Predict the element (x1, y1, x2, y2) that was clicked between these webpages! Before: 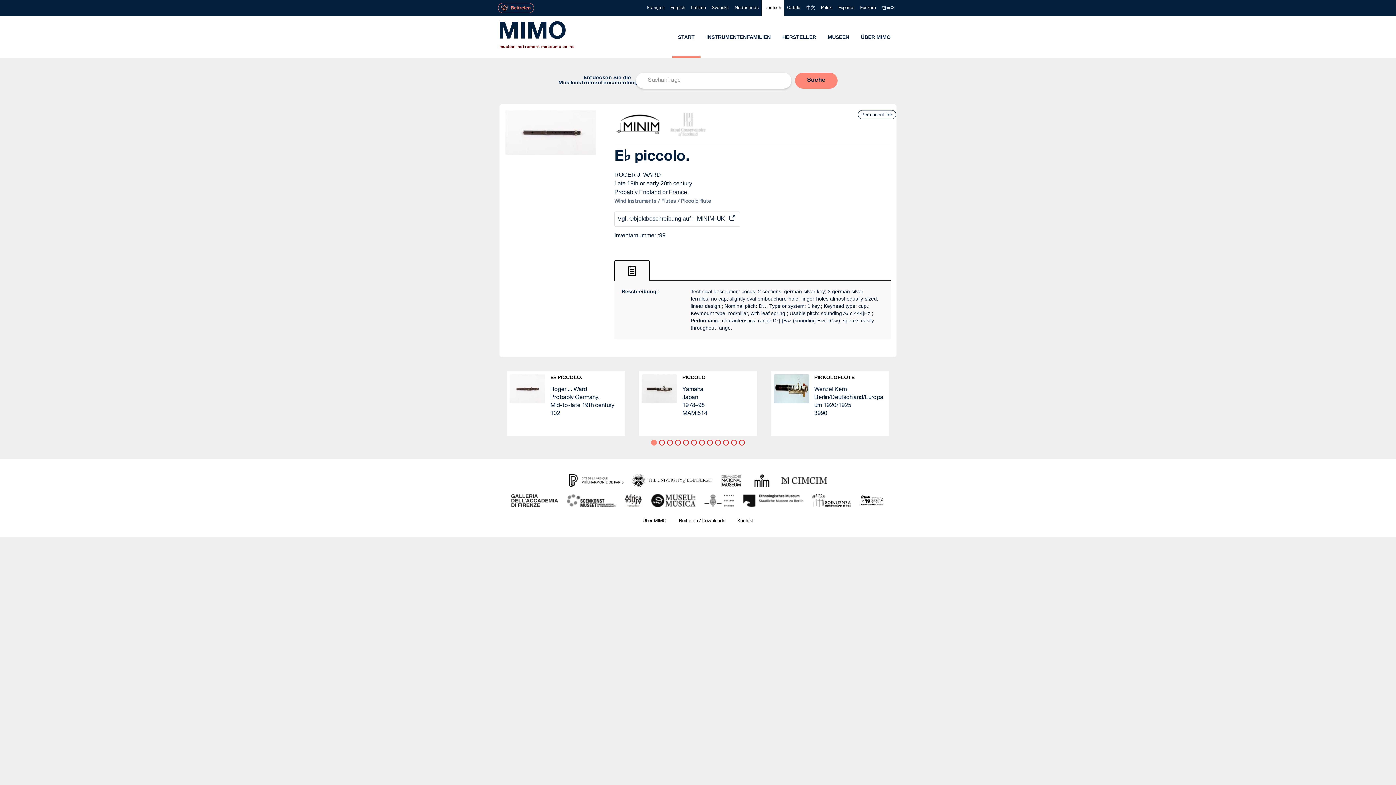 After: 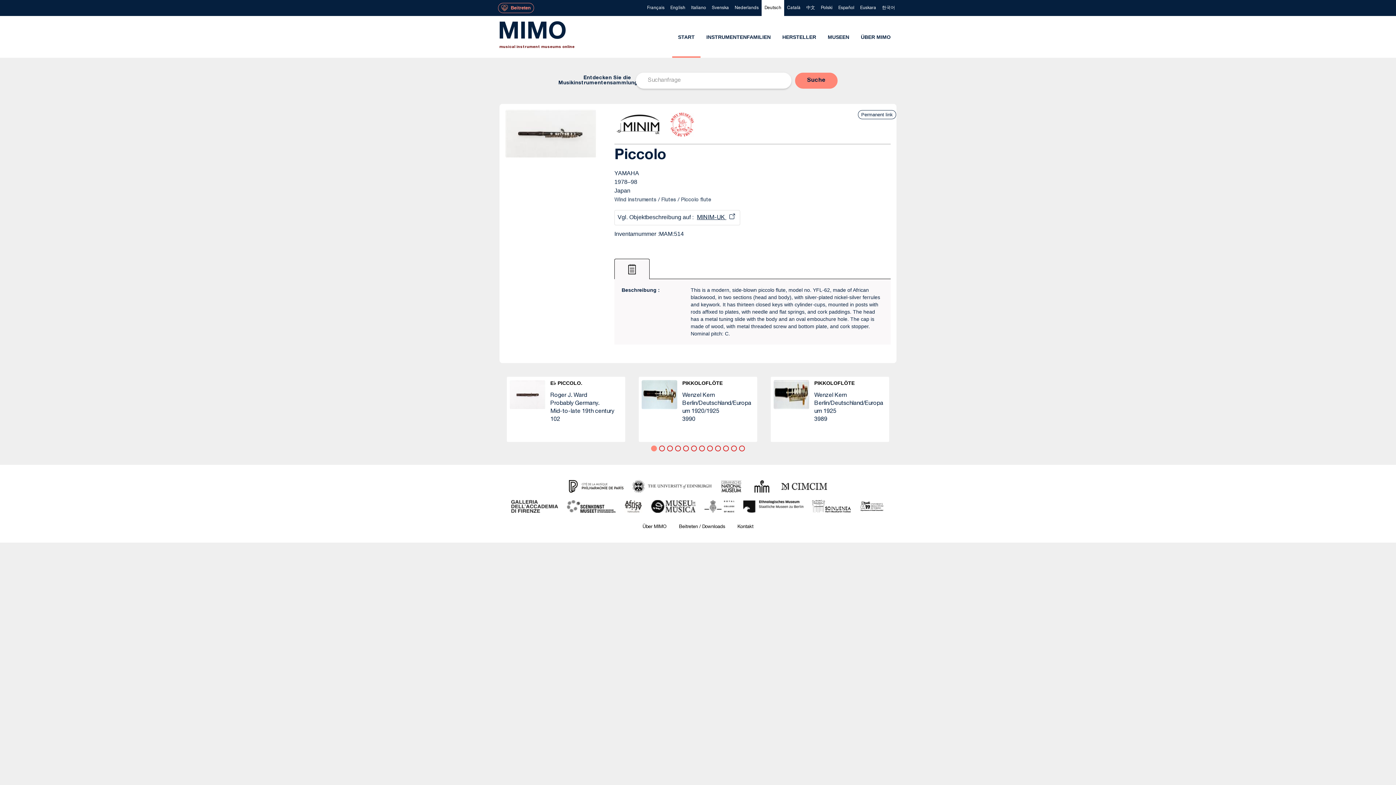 Action: bbox: (640, 374, 678, 403)